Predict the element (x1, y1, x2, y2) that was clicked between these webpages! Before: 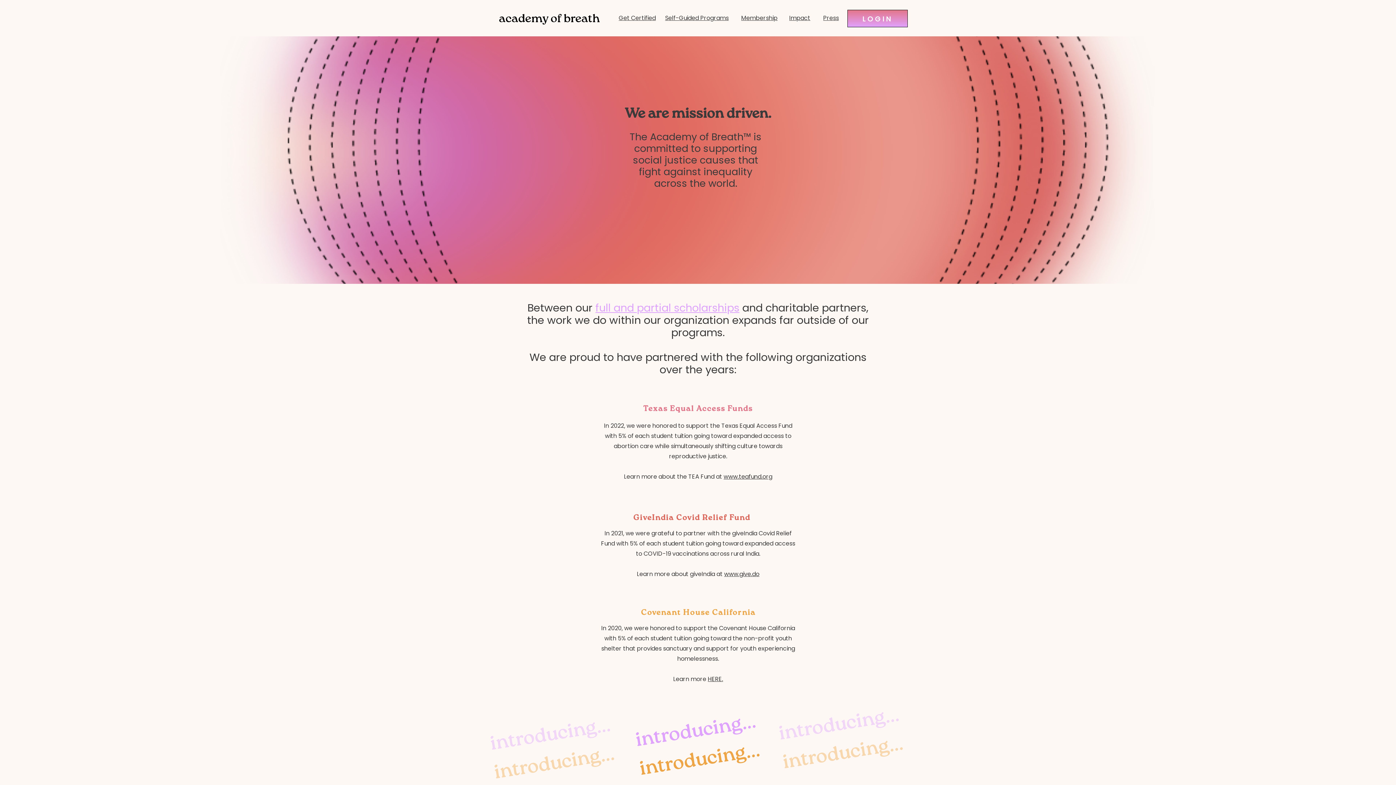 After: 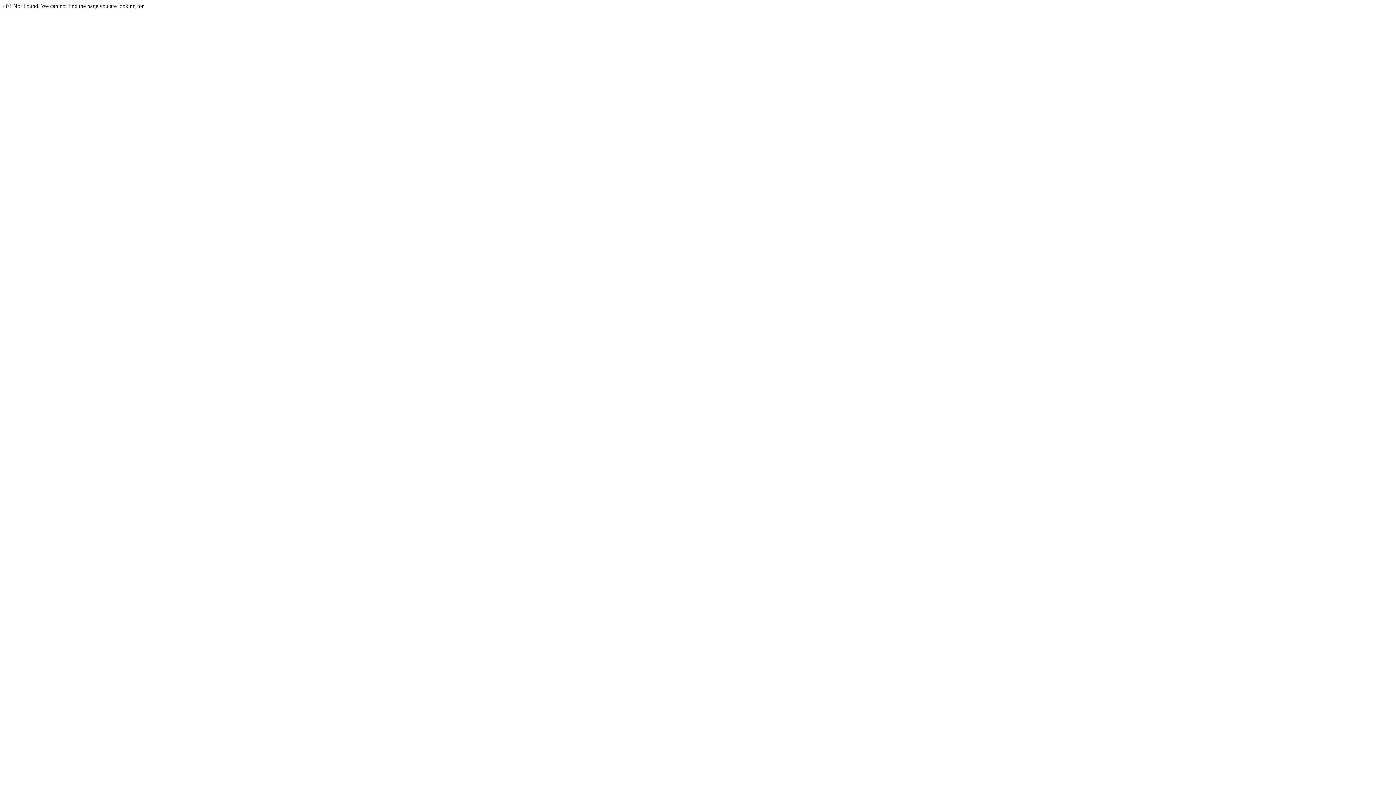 Action: label: full and partial scholarships bbox: (595, 300, 739, 315)